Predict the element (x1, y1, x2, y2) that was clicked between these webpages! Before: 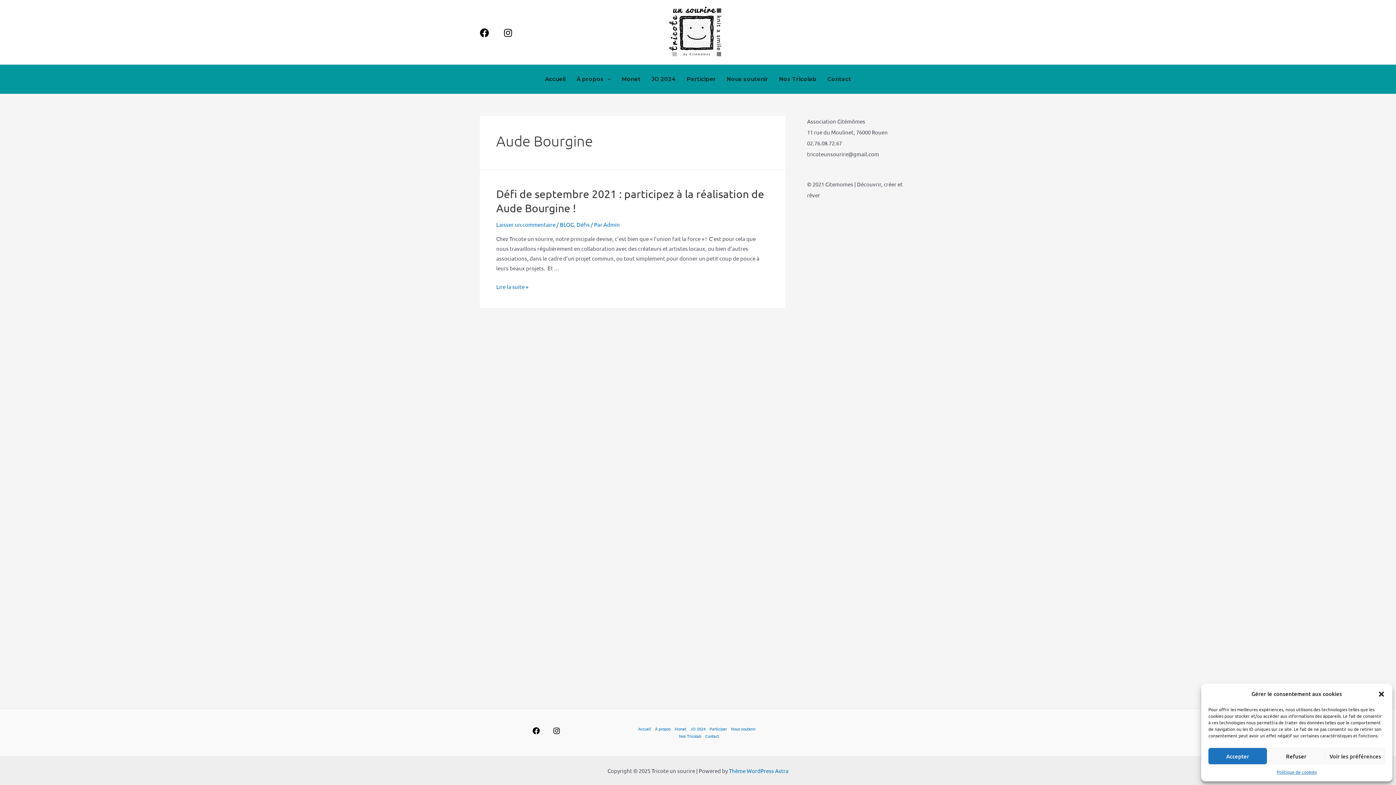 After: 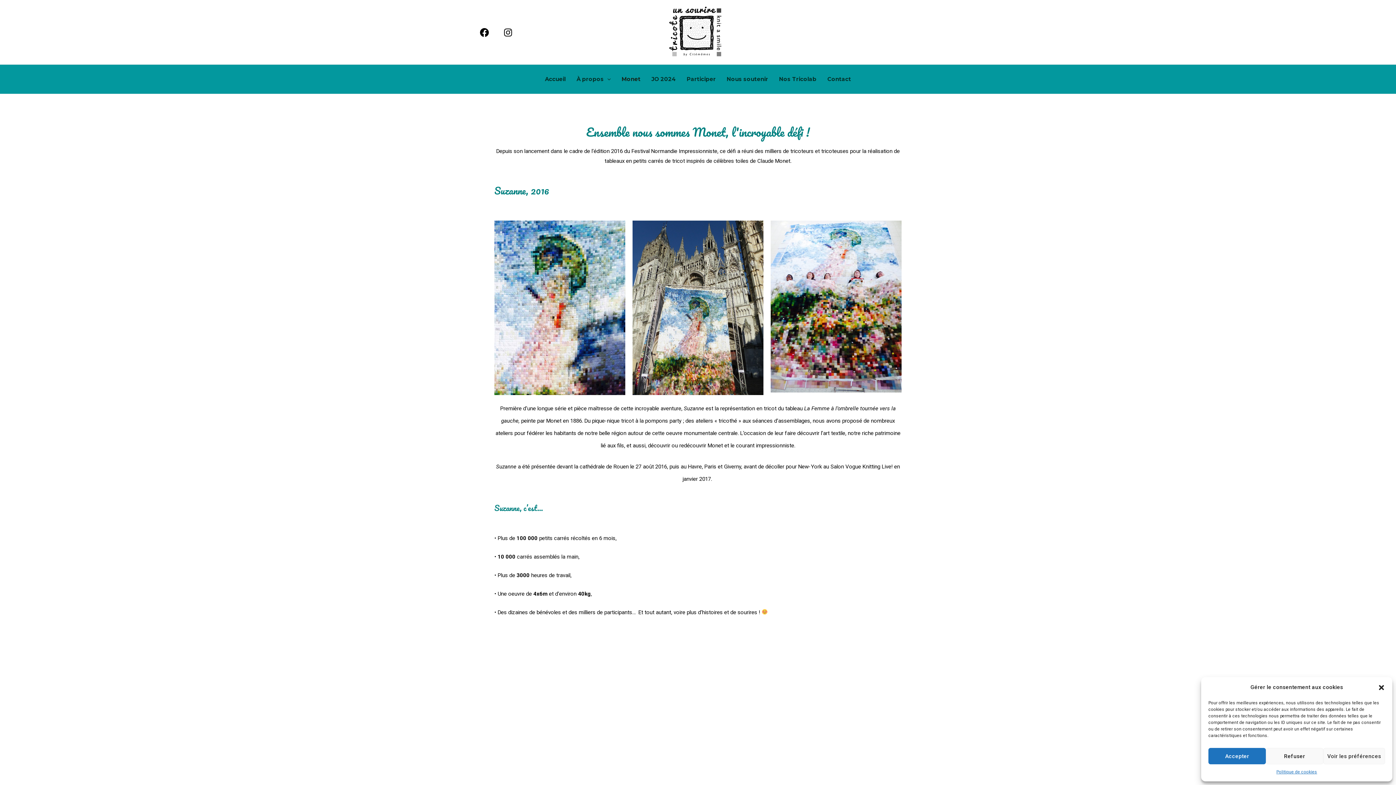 Action: bbox: (616, 64, 646, 93) label: Monet